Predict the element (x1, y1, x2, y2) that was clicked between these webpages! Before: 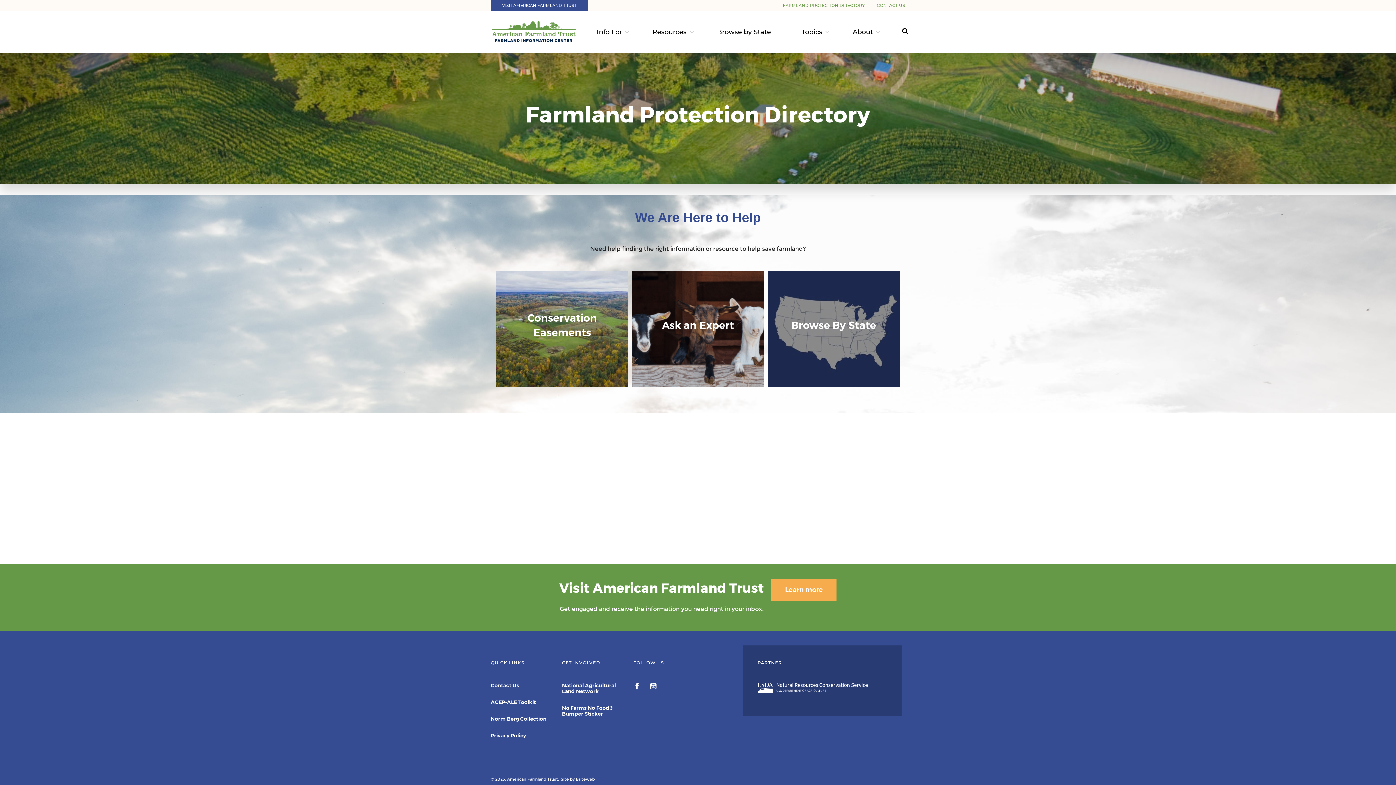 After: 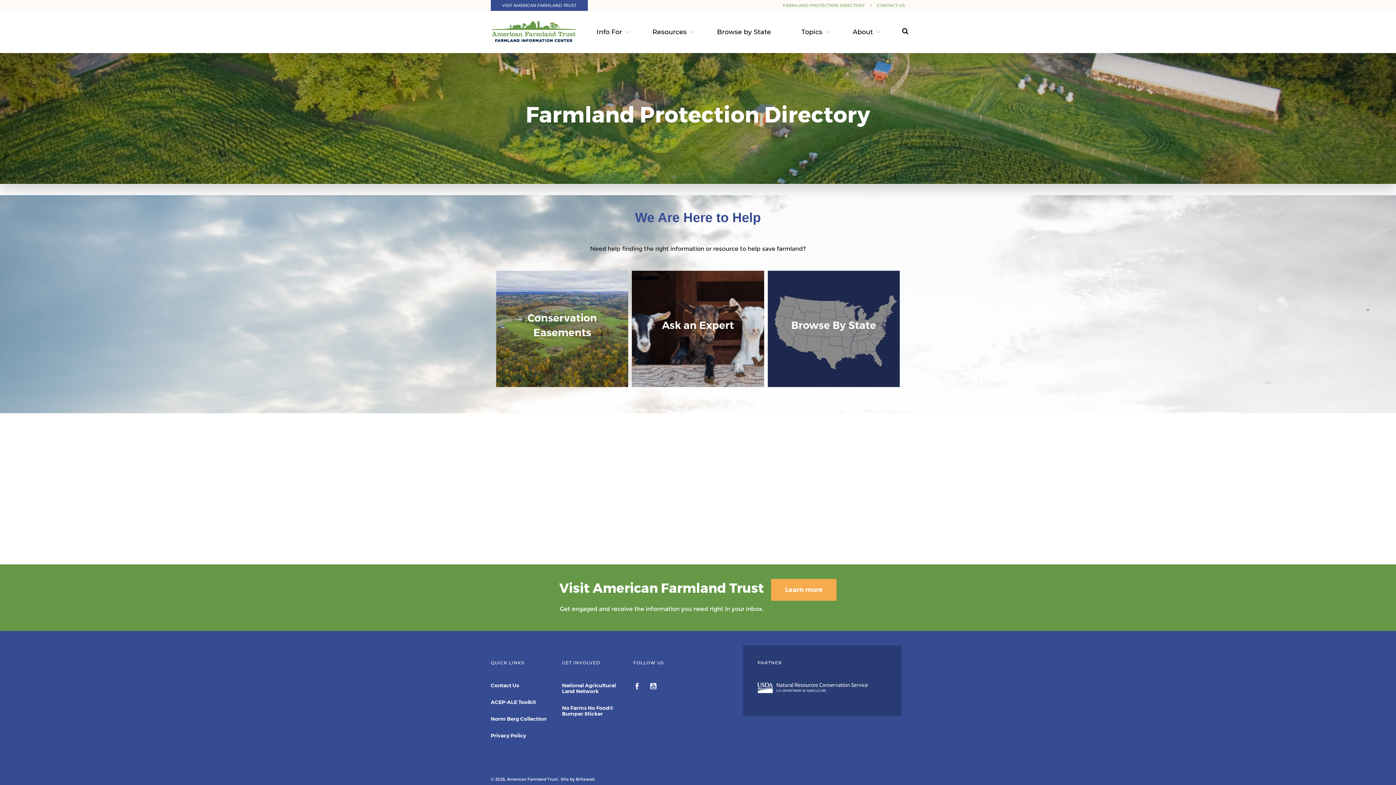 Action: bbox: (757, 682, 867, 702)